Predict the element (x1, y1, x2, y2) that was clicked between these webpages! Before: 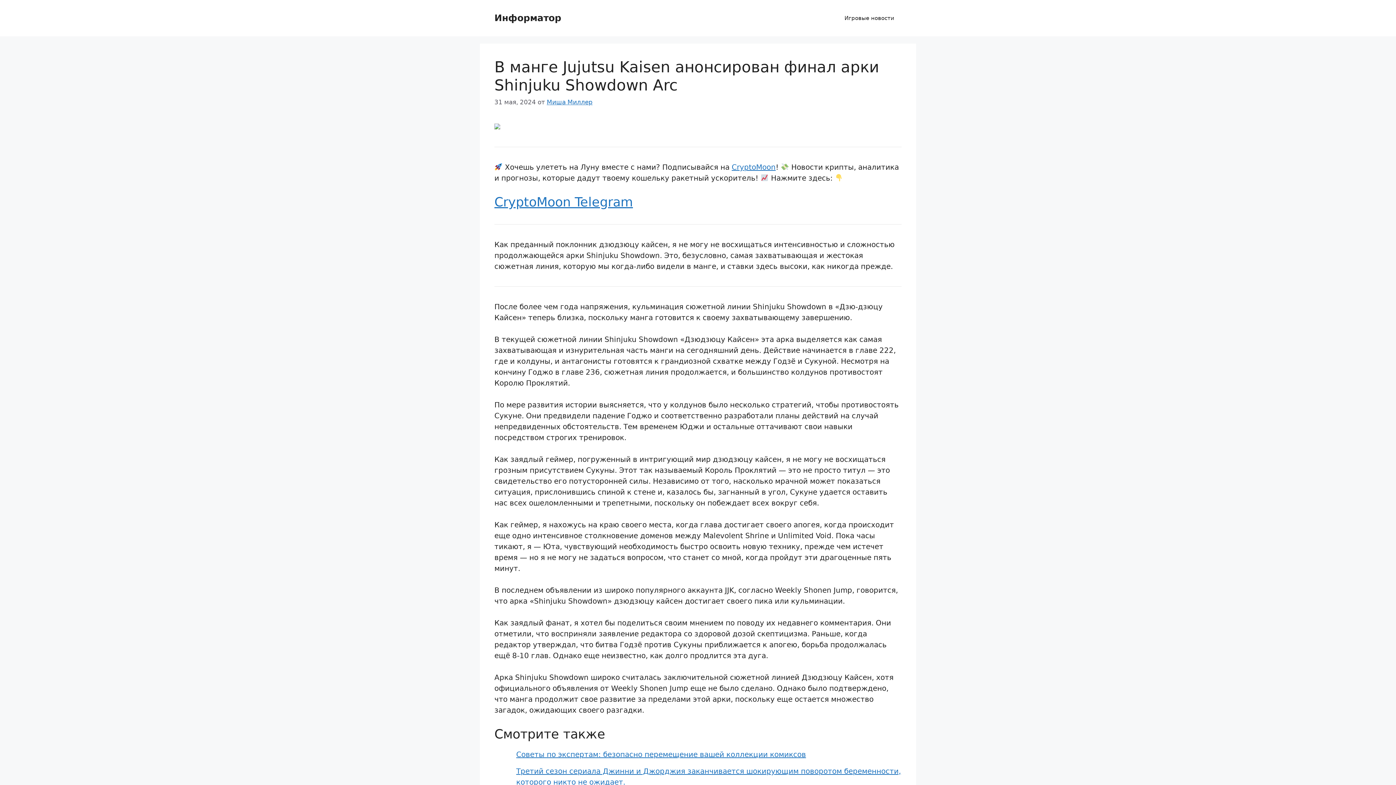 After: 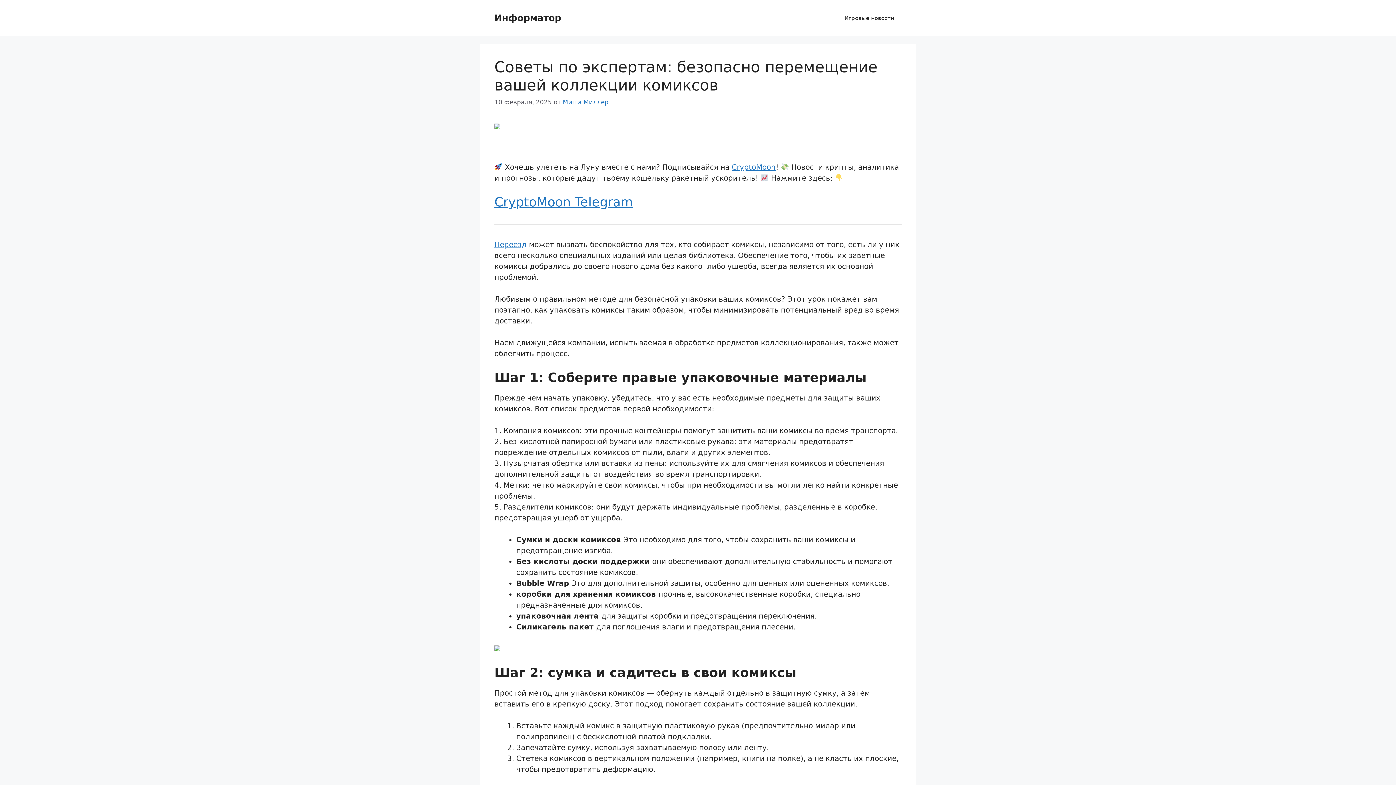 Action: bbox: (516, 750, 806, 759) label: Советы по экспертам: безопасно перемещение вашей коллекции комиксов